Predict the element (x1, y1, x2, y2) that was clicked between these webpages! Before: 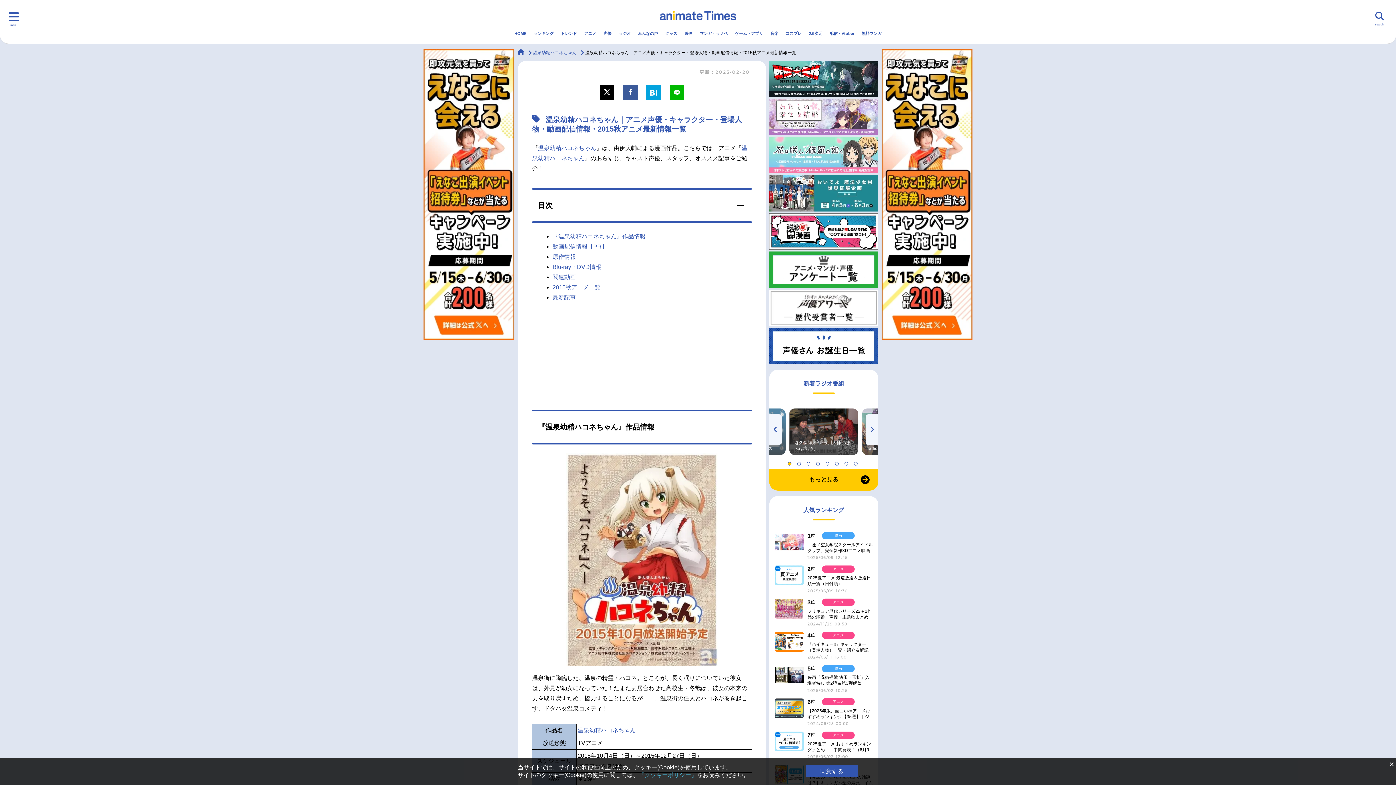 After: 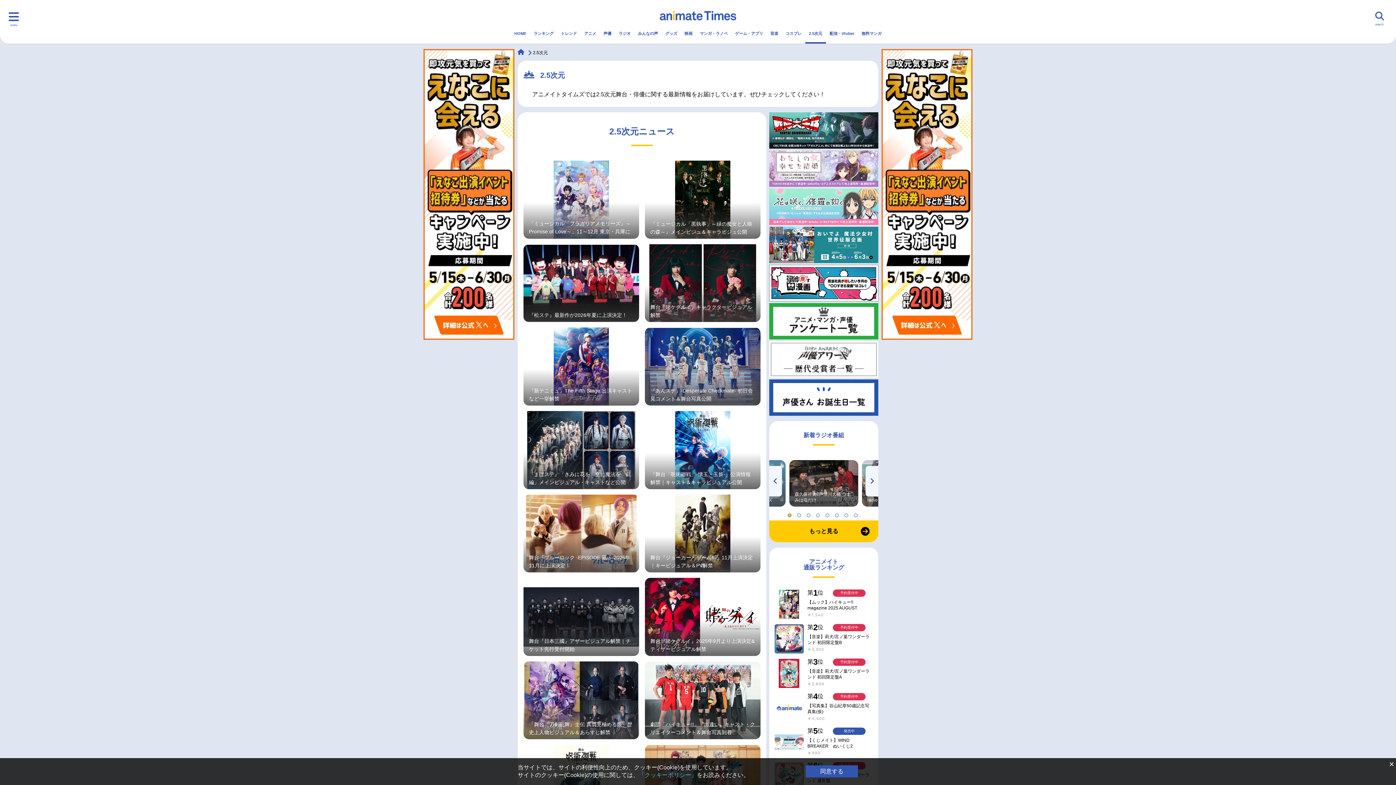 Action: bbox: (805, 24, 826, 42) label: 2.5次元